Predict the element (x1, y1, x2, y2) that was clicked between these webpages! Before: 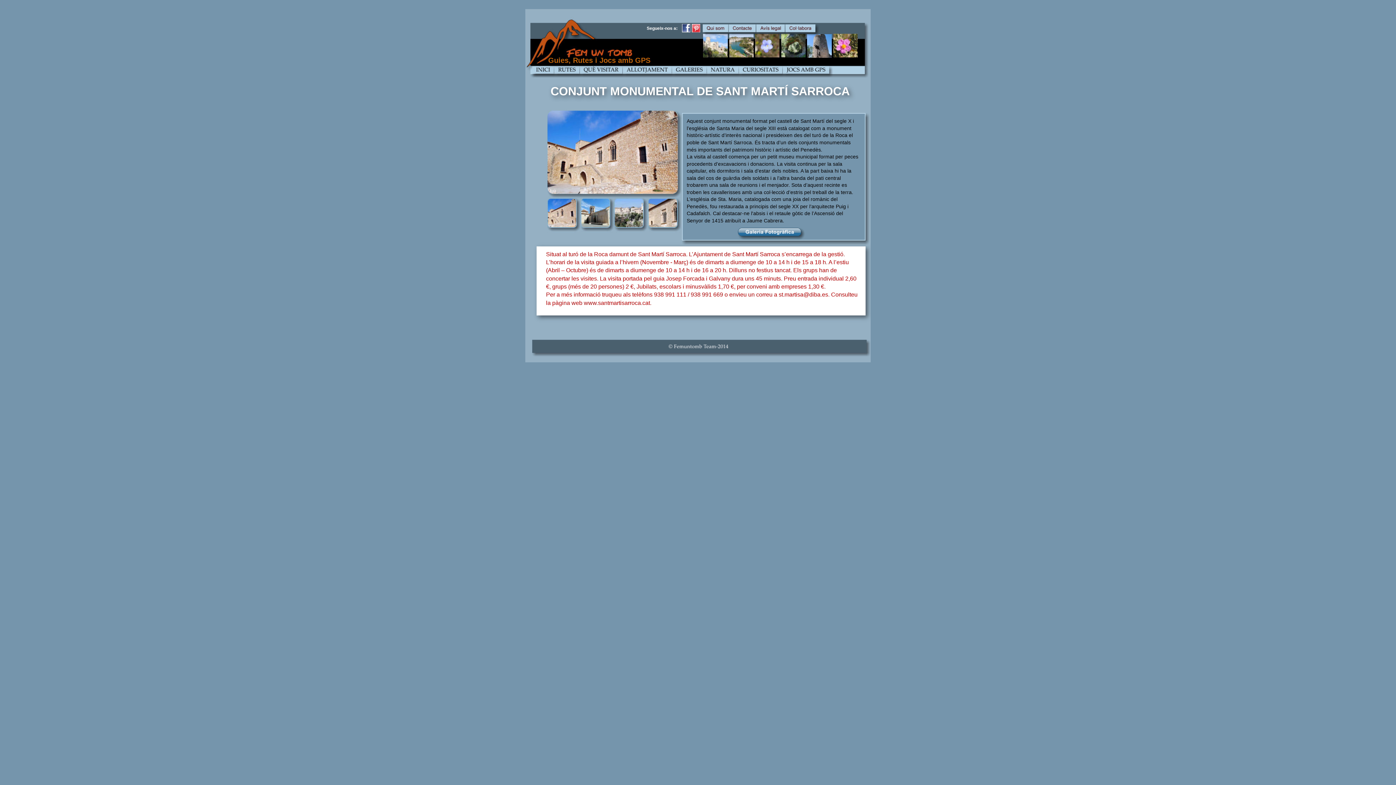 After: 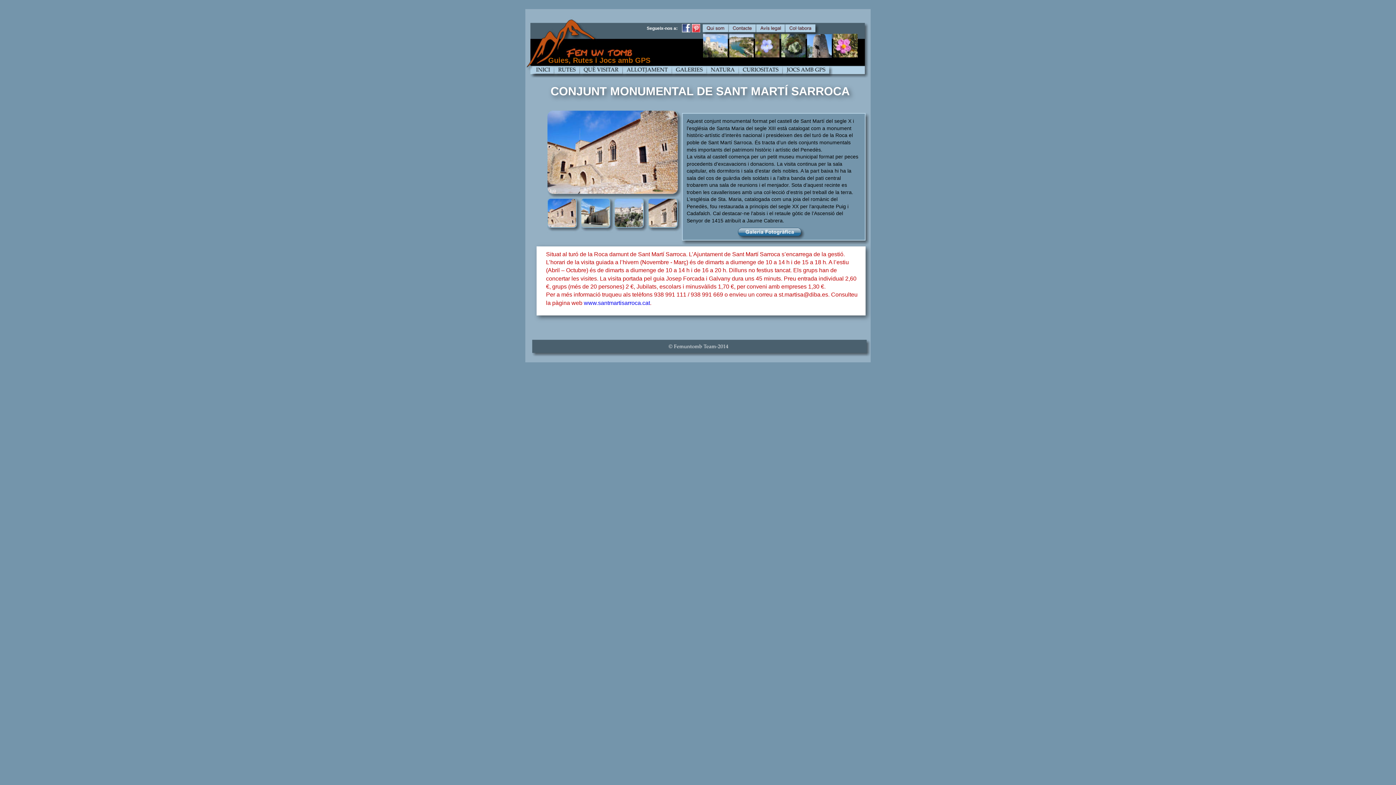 Action: label: www.santmartisarroca.cat bbox: (584, 300, 650, 306)